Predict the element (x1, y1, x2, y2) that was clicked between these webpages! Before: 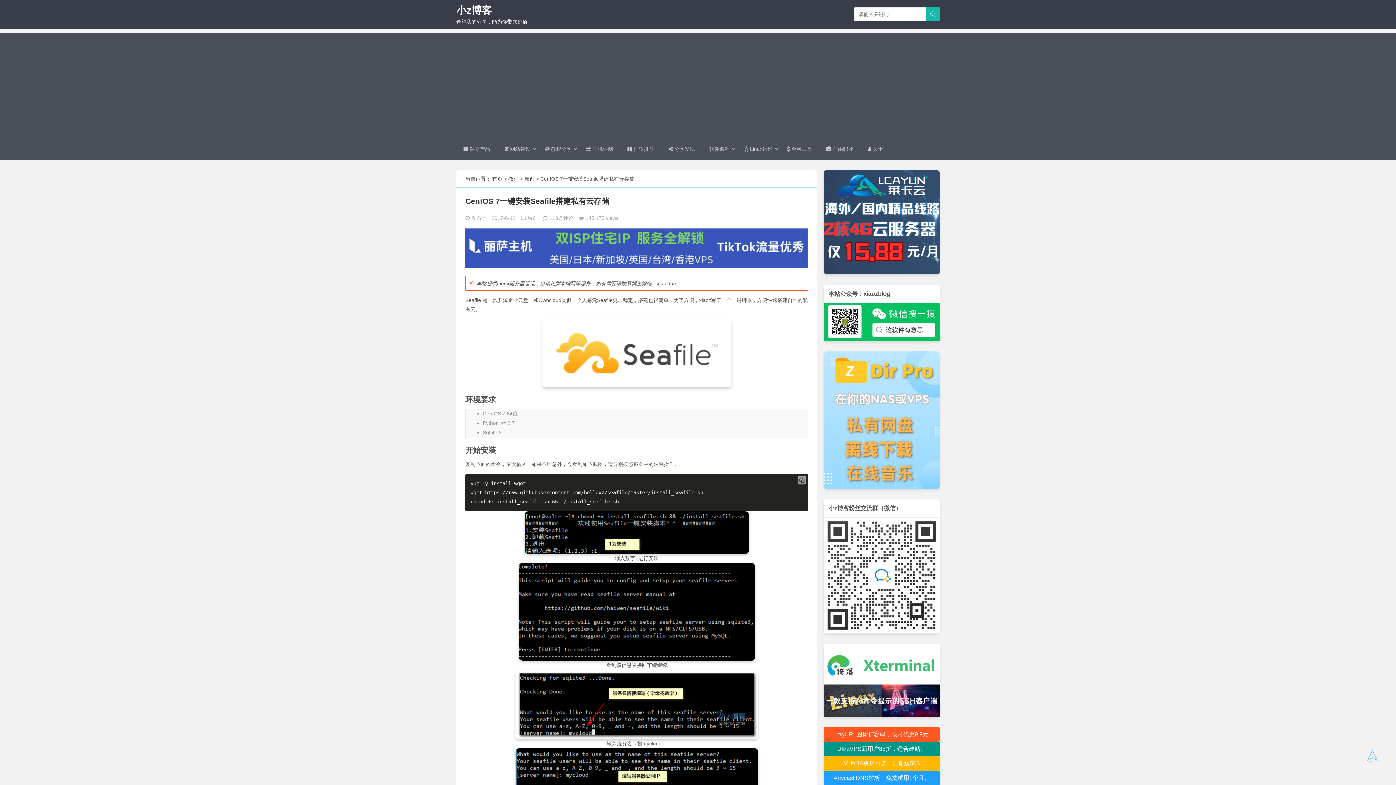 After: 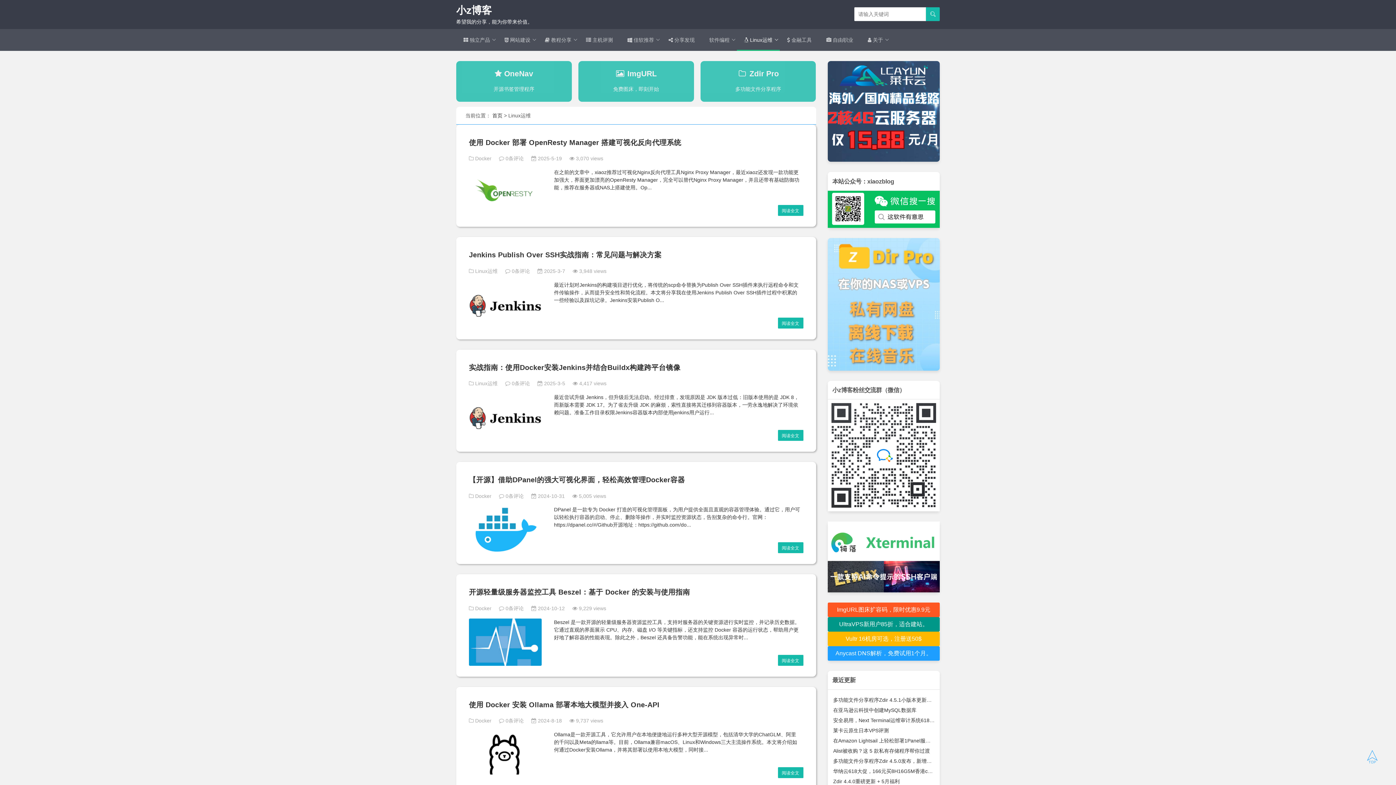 Action: label:  Linux运维 bbox: (737, 138, 780, 159)